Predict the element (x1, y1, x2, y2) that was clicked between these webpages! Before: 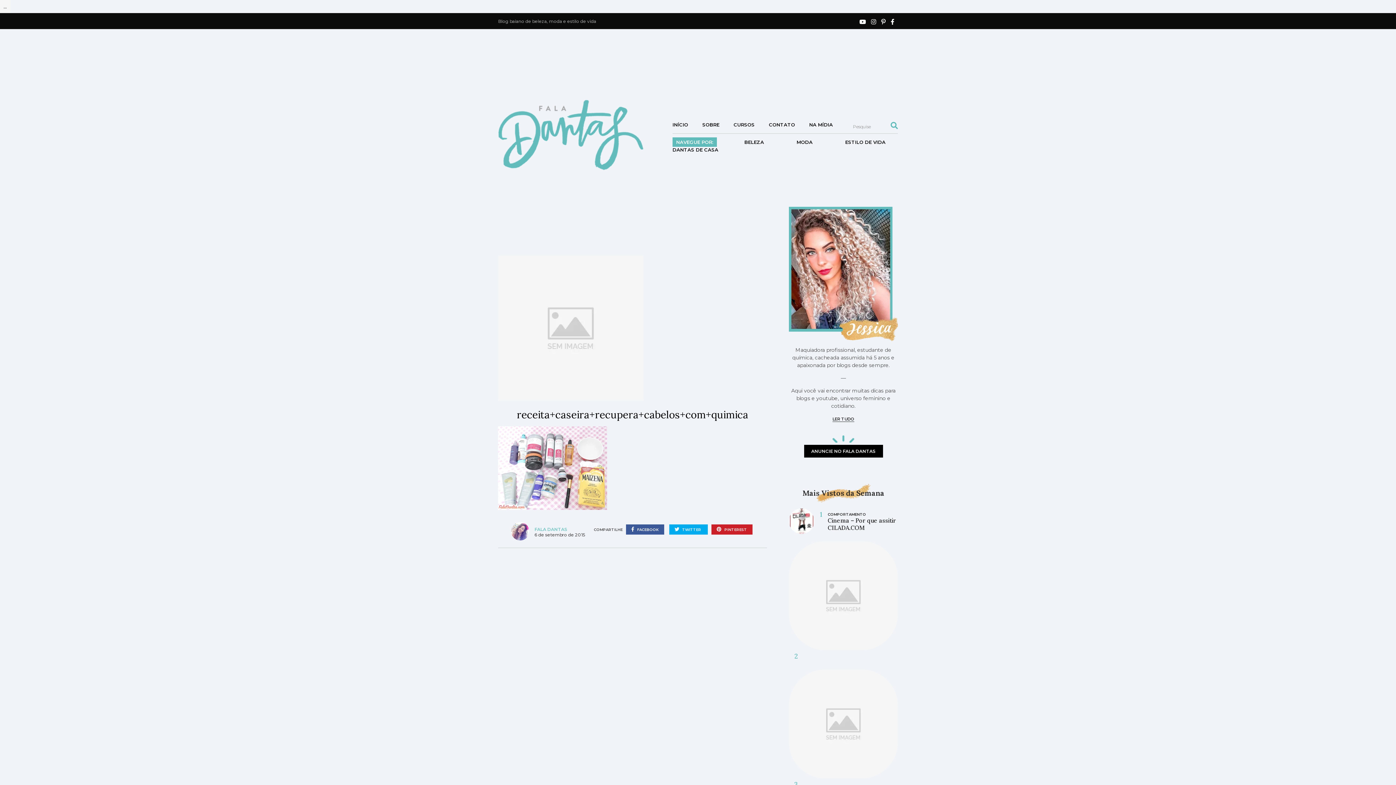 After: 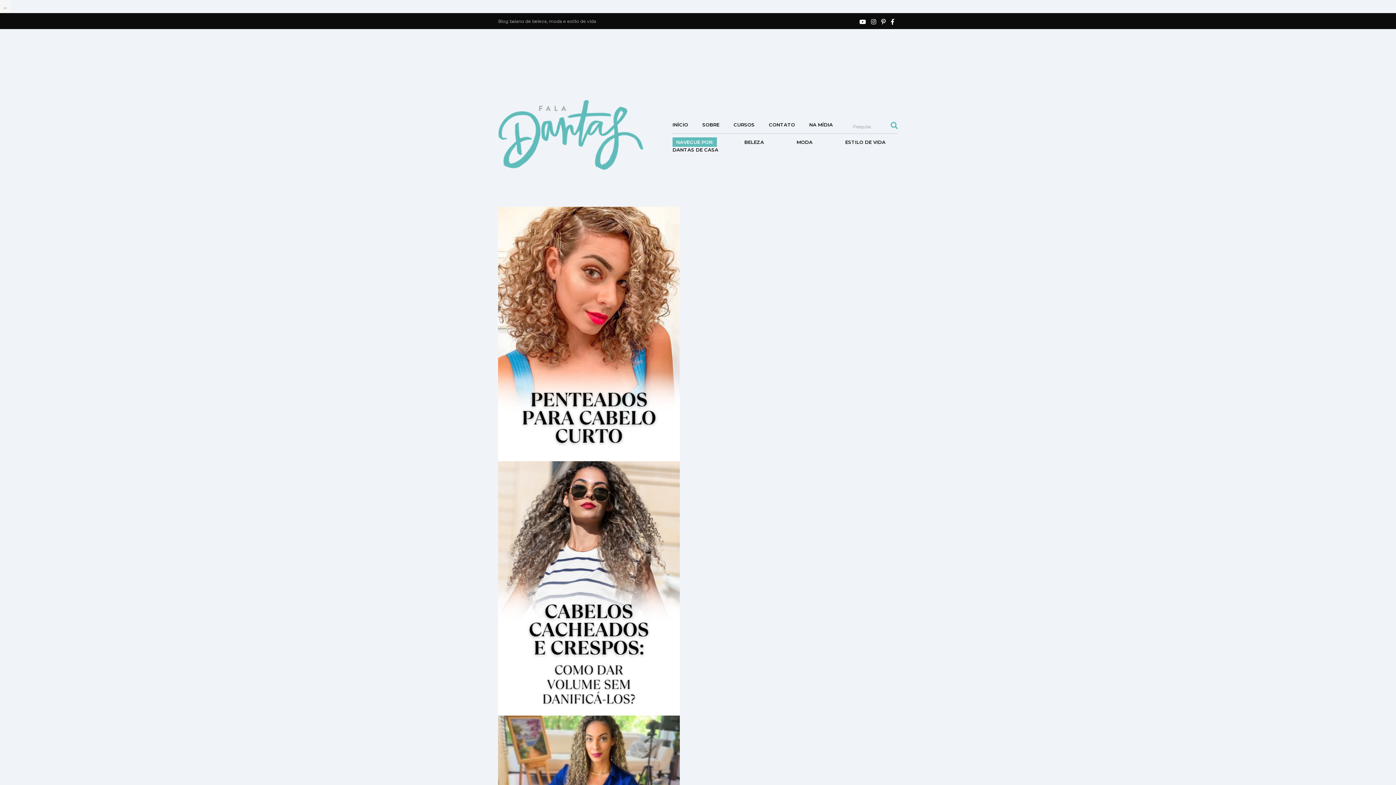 Action: bbox: (498, 131, 643, 137)